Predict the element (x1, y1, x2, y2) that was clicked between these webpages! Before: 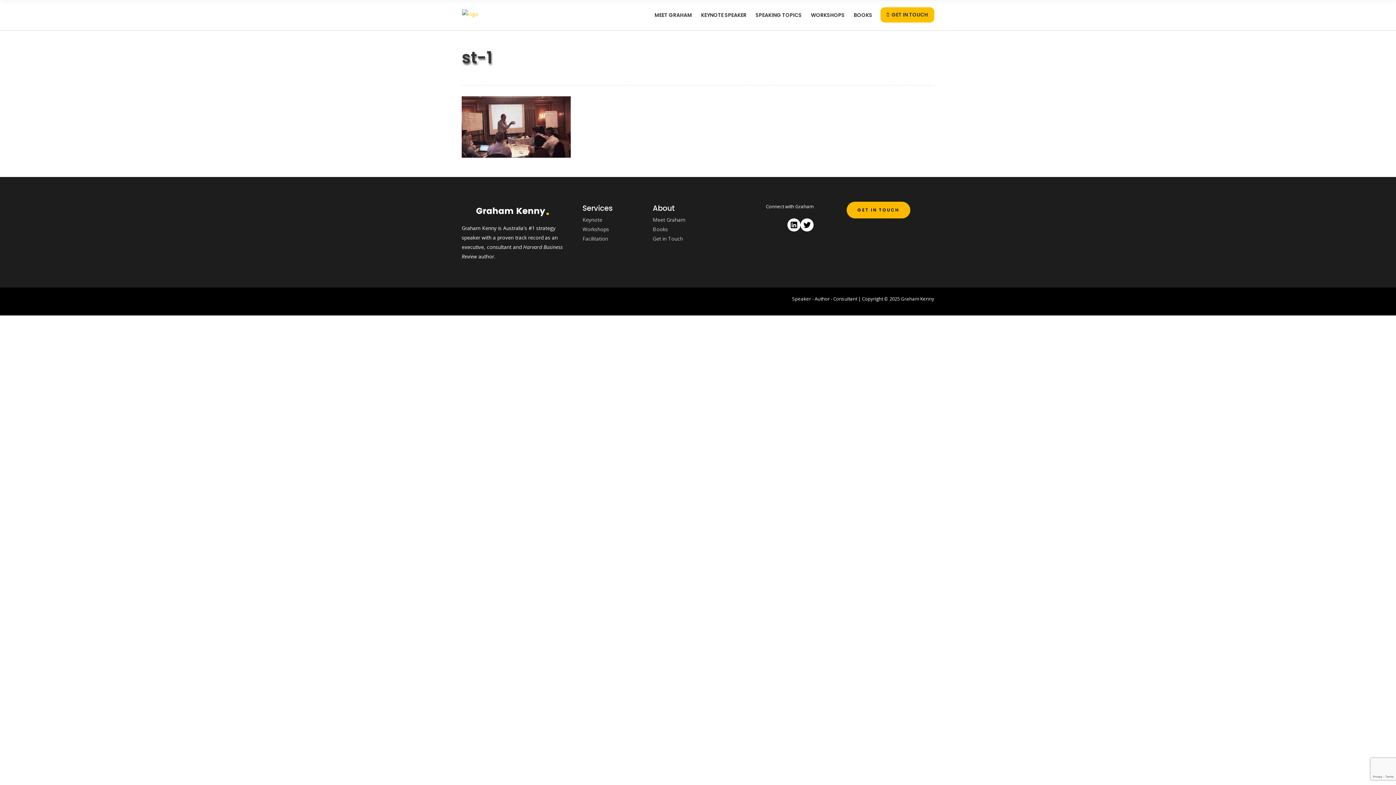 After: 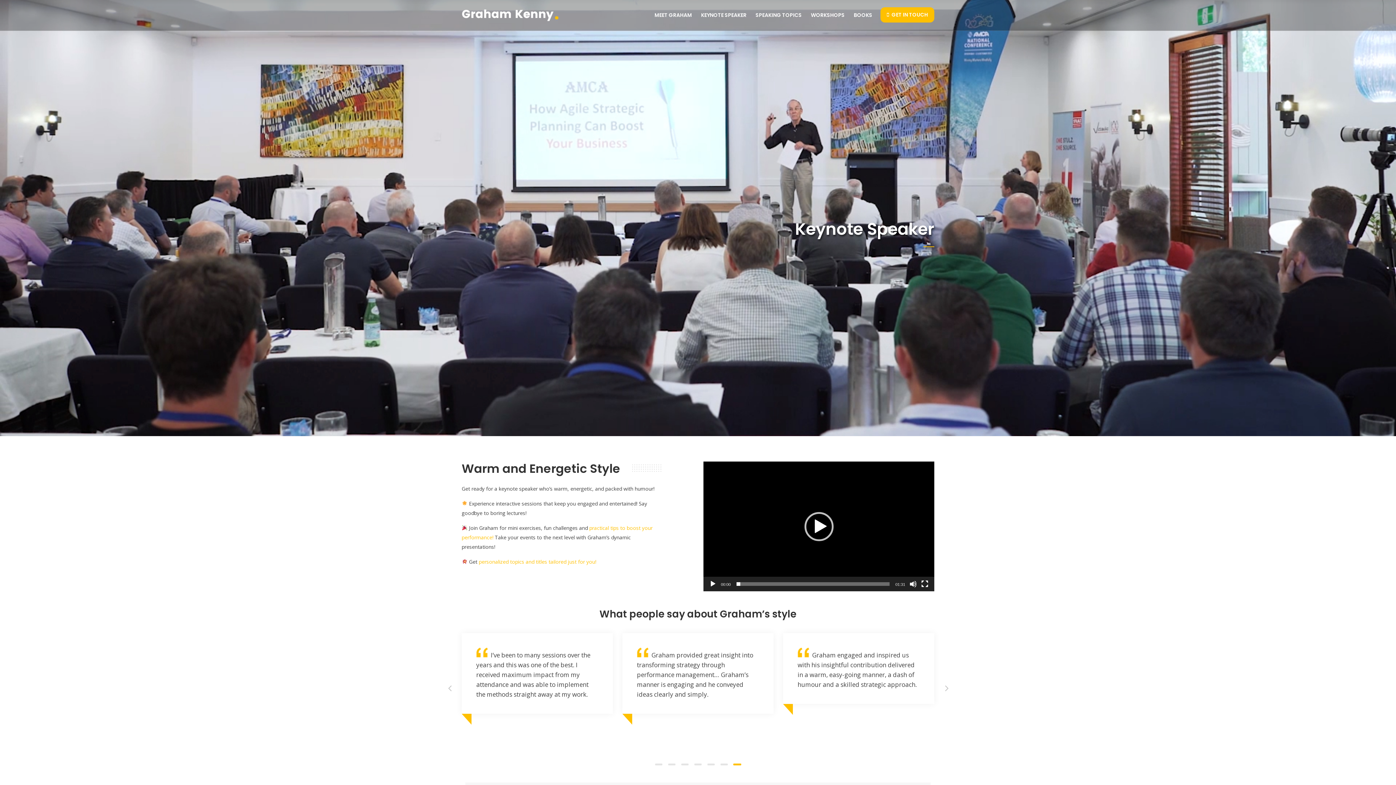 Action: bbox: (696, 0, 751, 30) label: KEYNOTE SPEAKER